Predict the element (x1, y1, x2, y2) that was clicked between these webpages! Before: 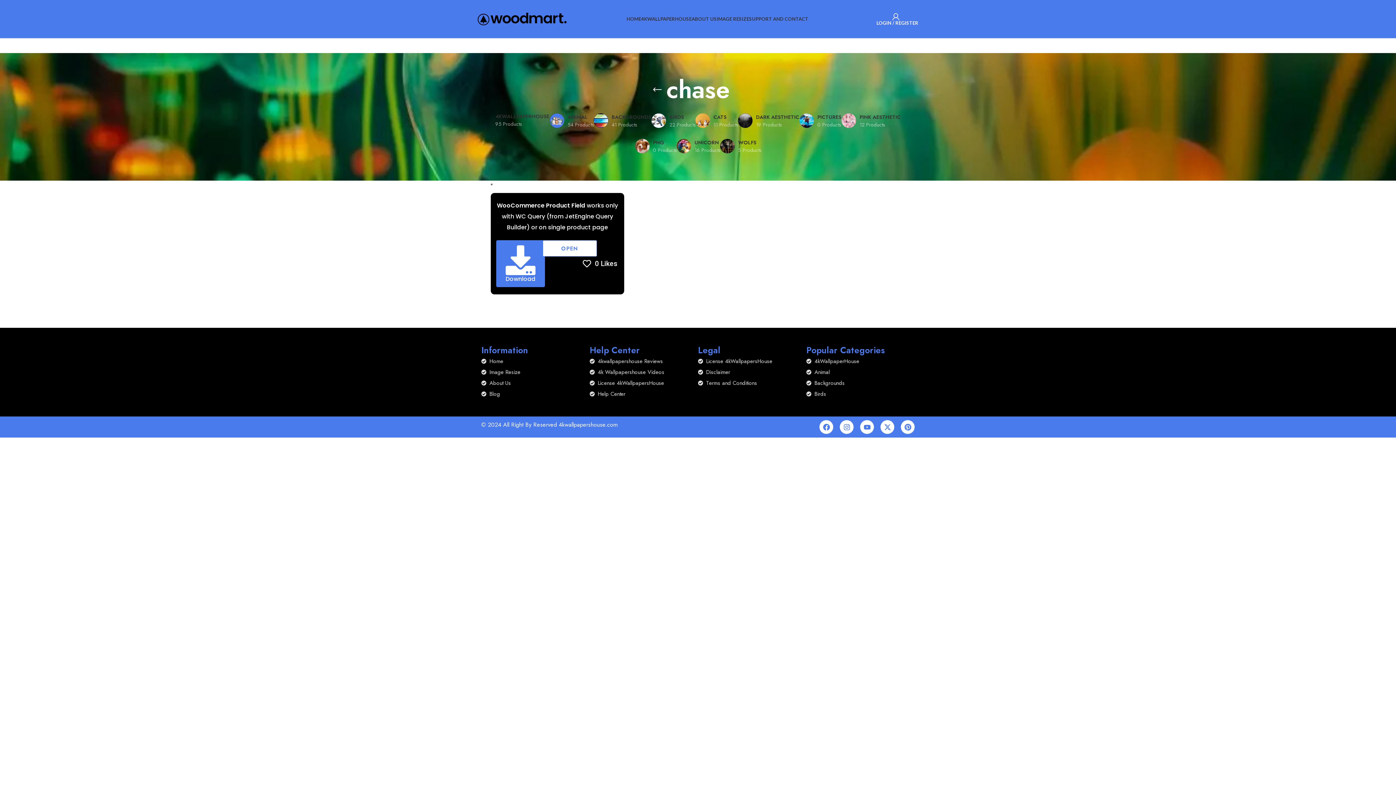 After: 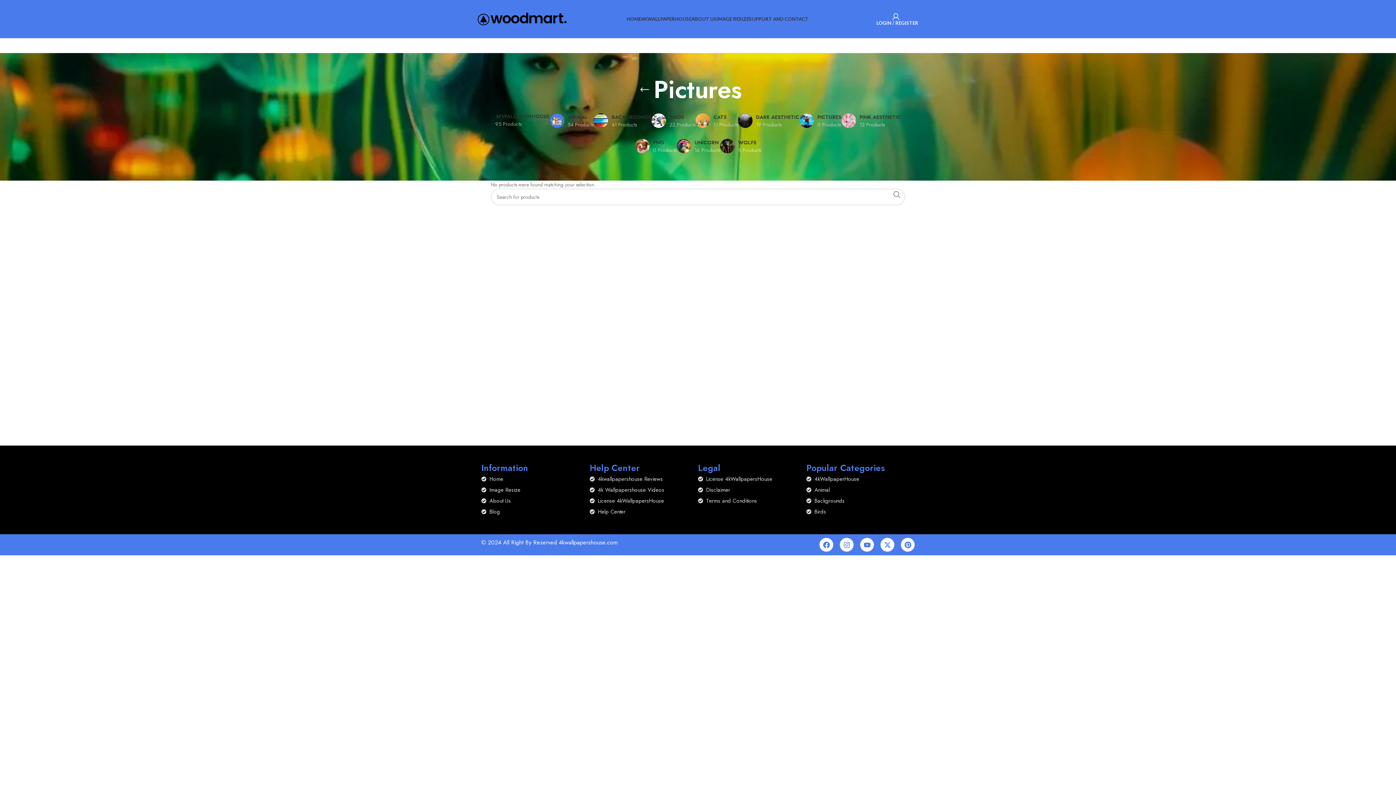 Action: label: PICTURES
0 Products bbox: (799, 108, 841, 133)